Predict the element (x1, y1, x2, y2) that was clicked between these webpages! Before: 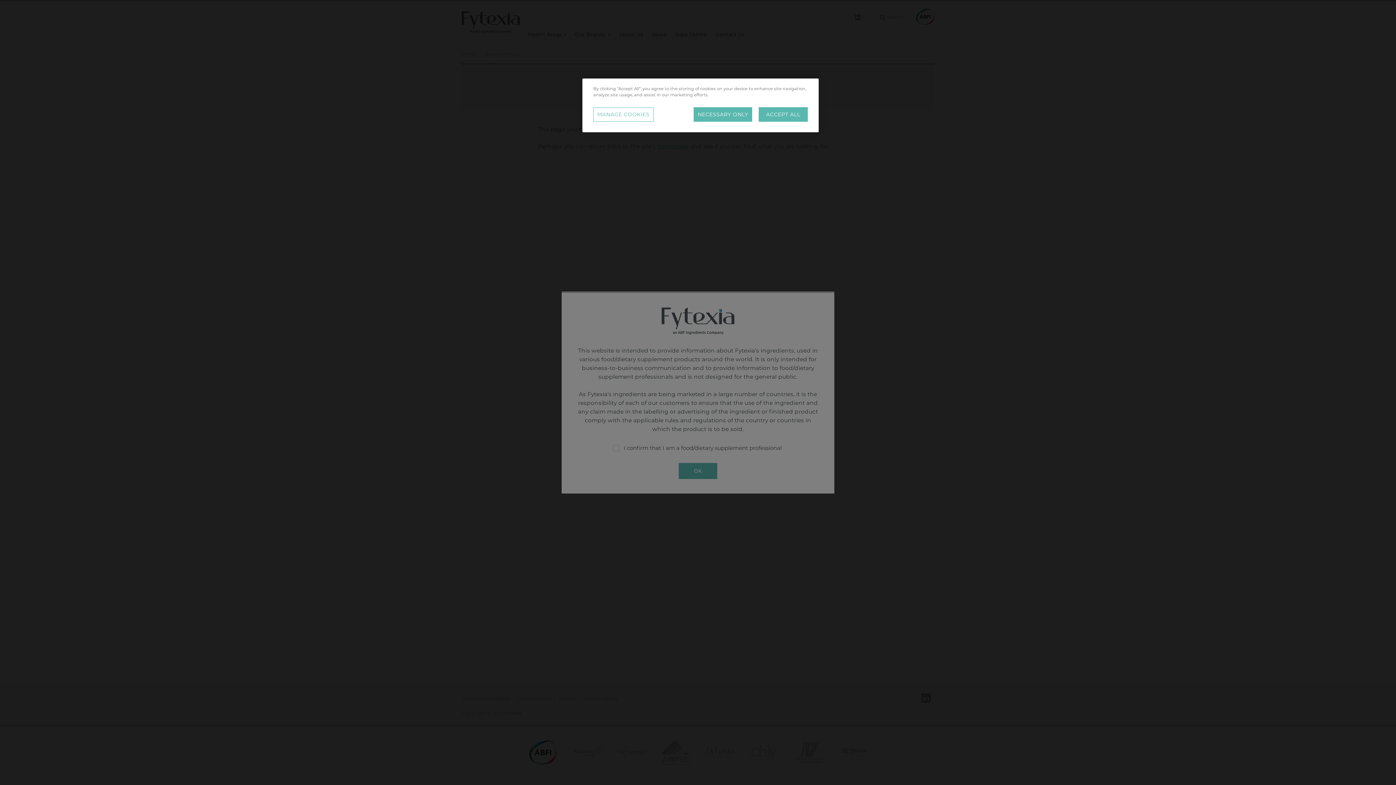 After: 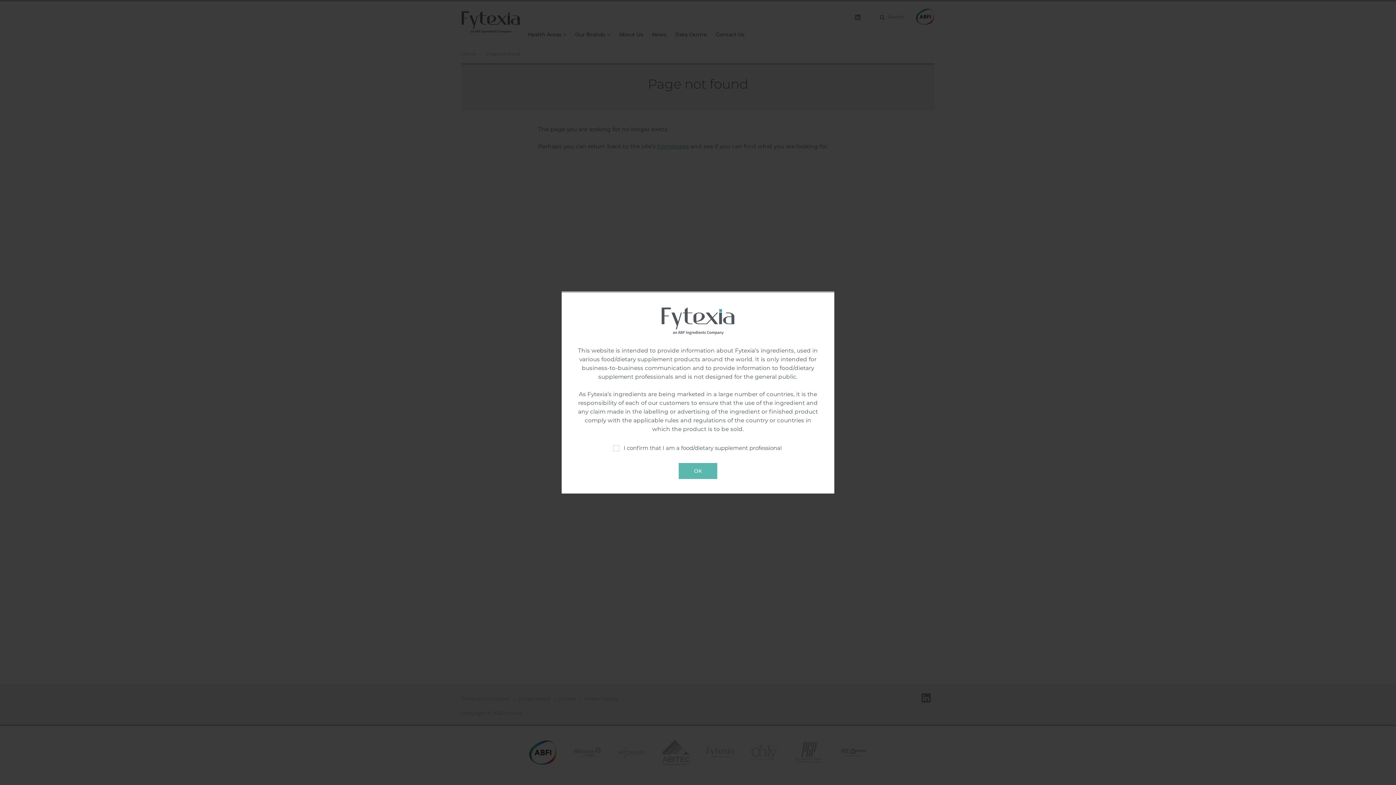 Action: bbox: (693, 107, 752, 121) label: NECESSARY ONLY